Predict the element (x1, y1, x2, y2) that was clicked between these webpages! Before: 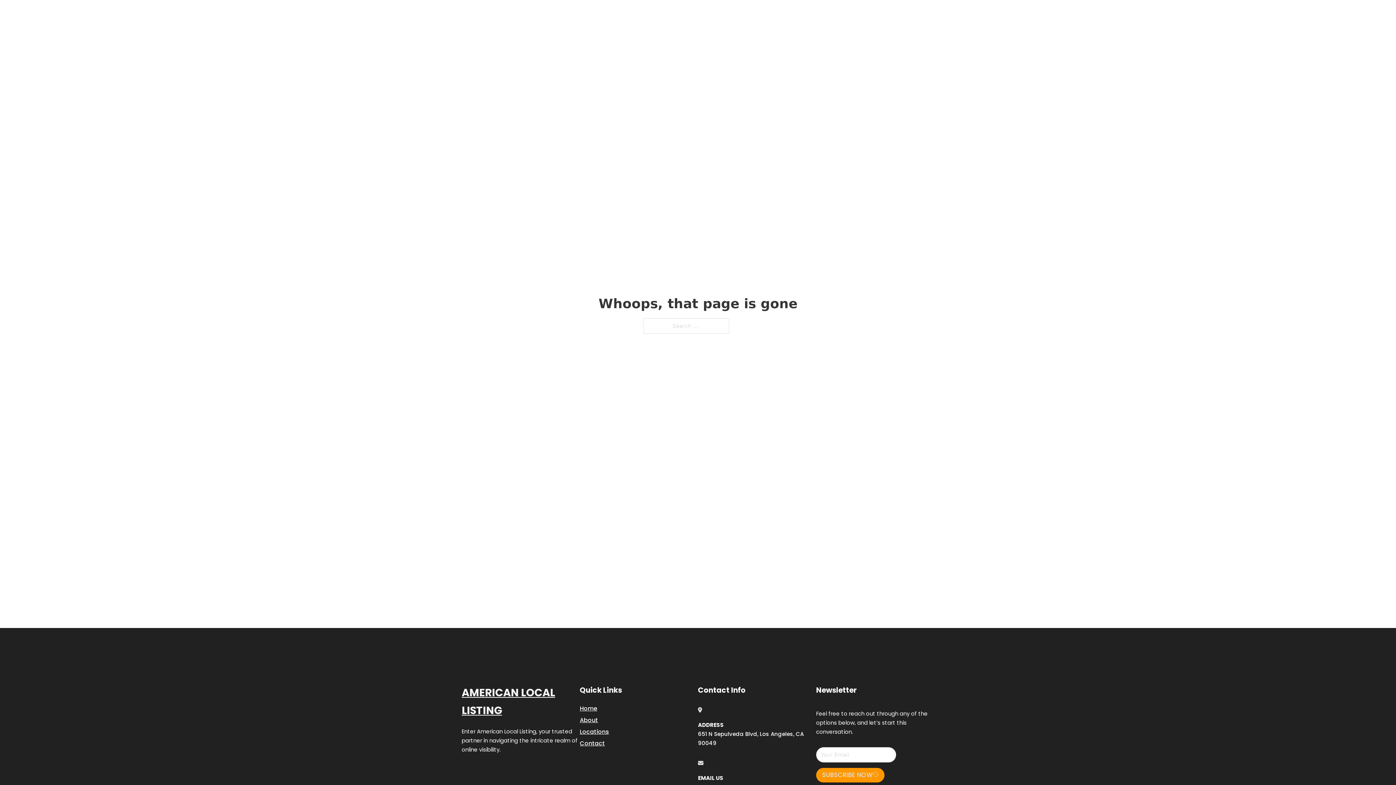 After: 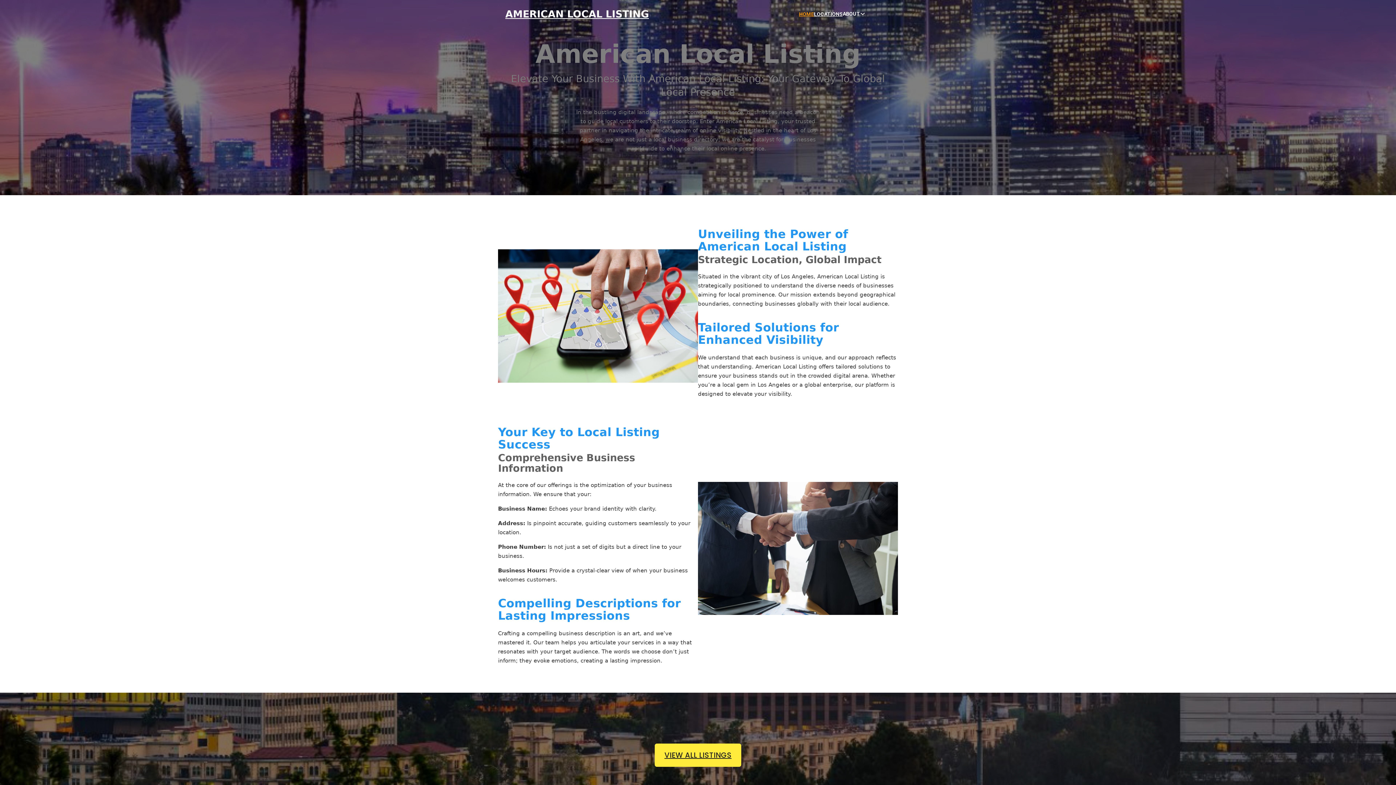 Action: bbox: (461, 684, 580, 719) label: AMERICAN LOCAL LISTING